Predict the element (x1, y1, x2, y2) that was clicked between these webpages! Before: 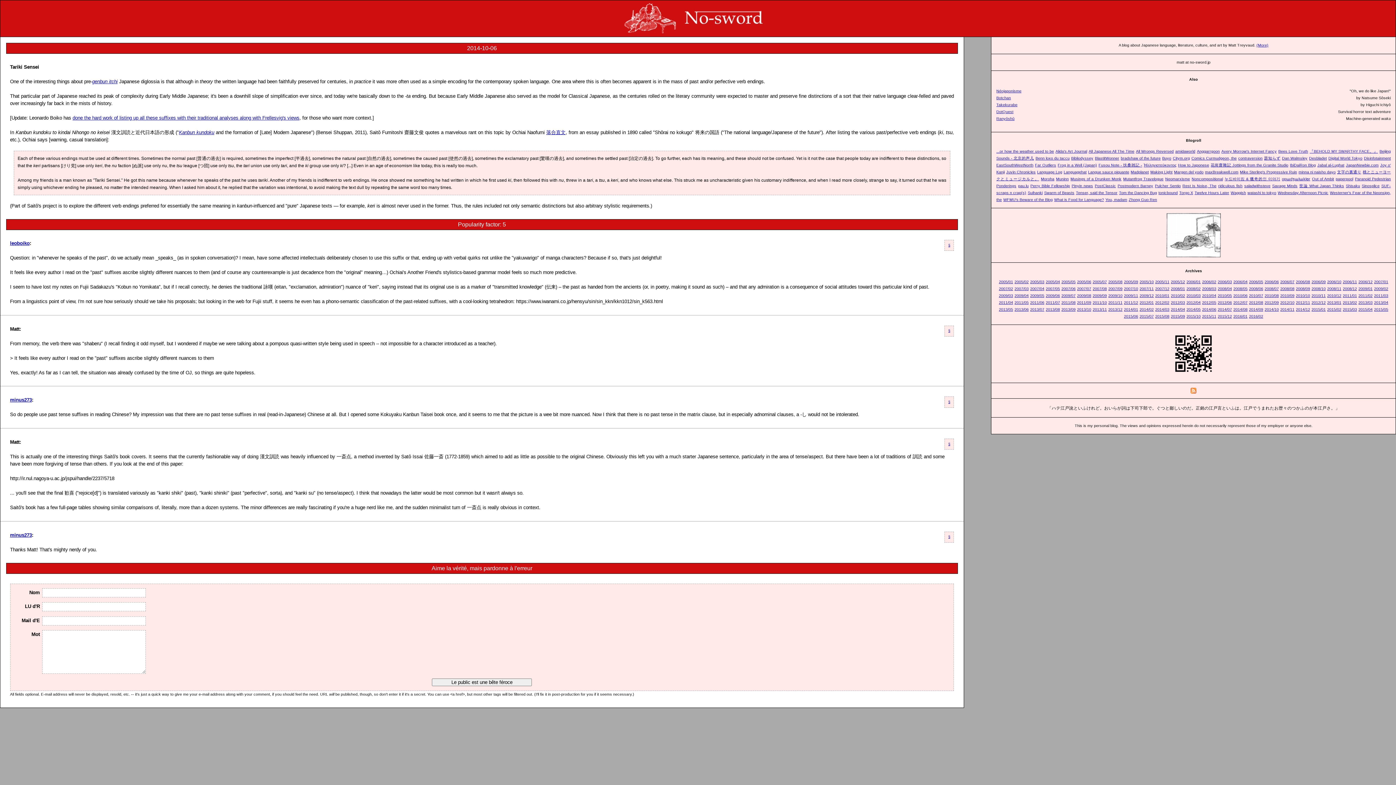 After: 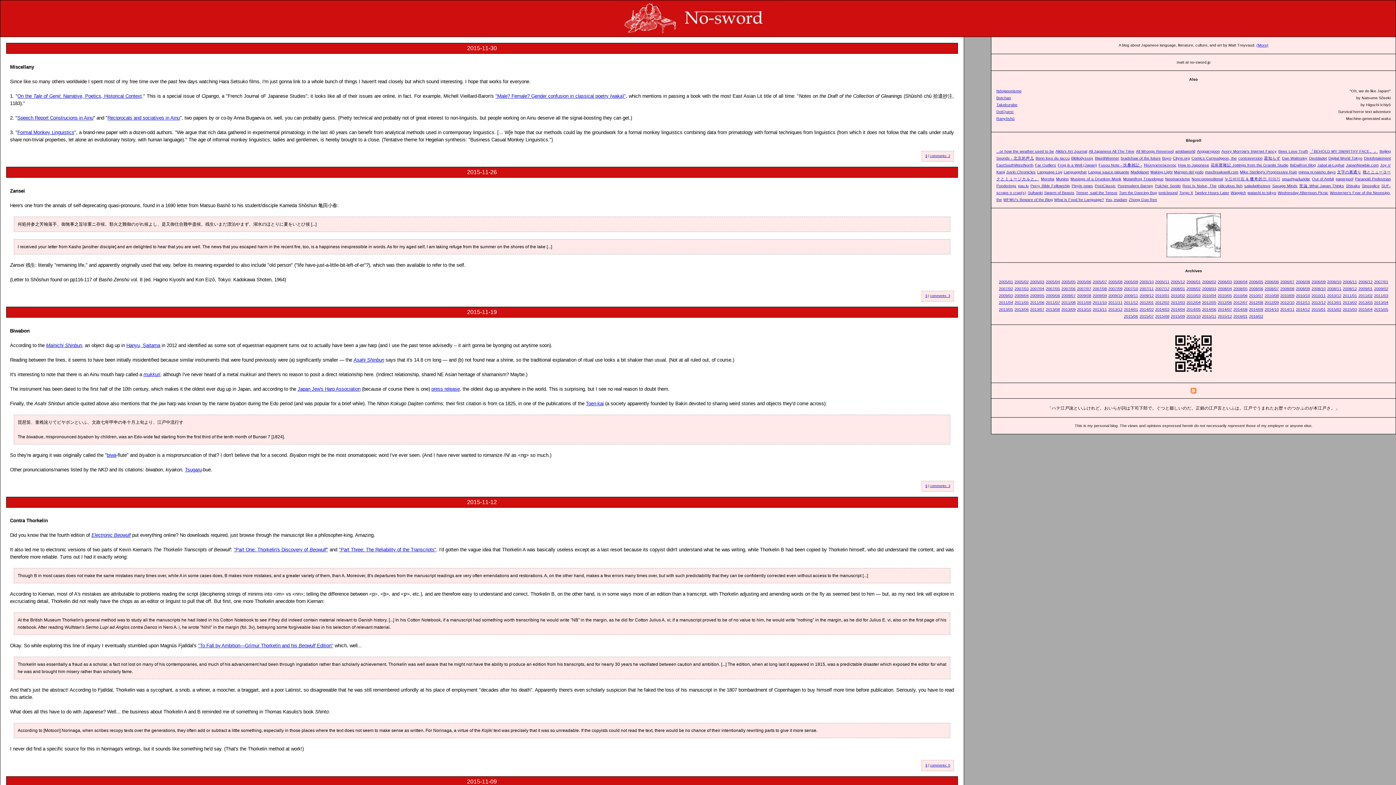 Action: bbox: (1202, 314, 1216, 318) label: 2015/11